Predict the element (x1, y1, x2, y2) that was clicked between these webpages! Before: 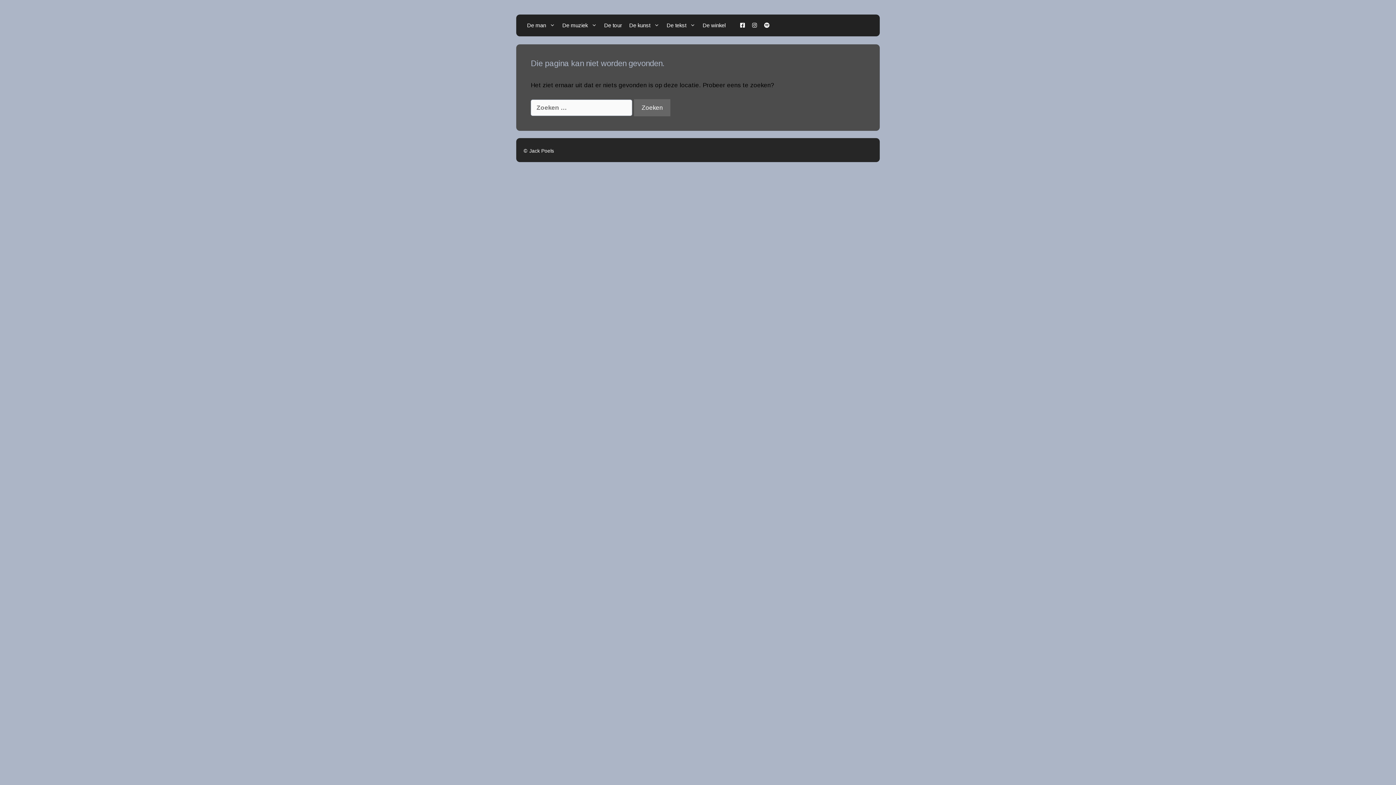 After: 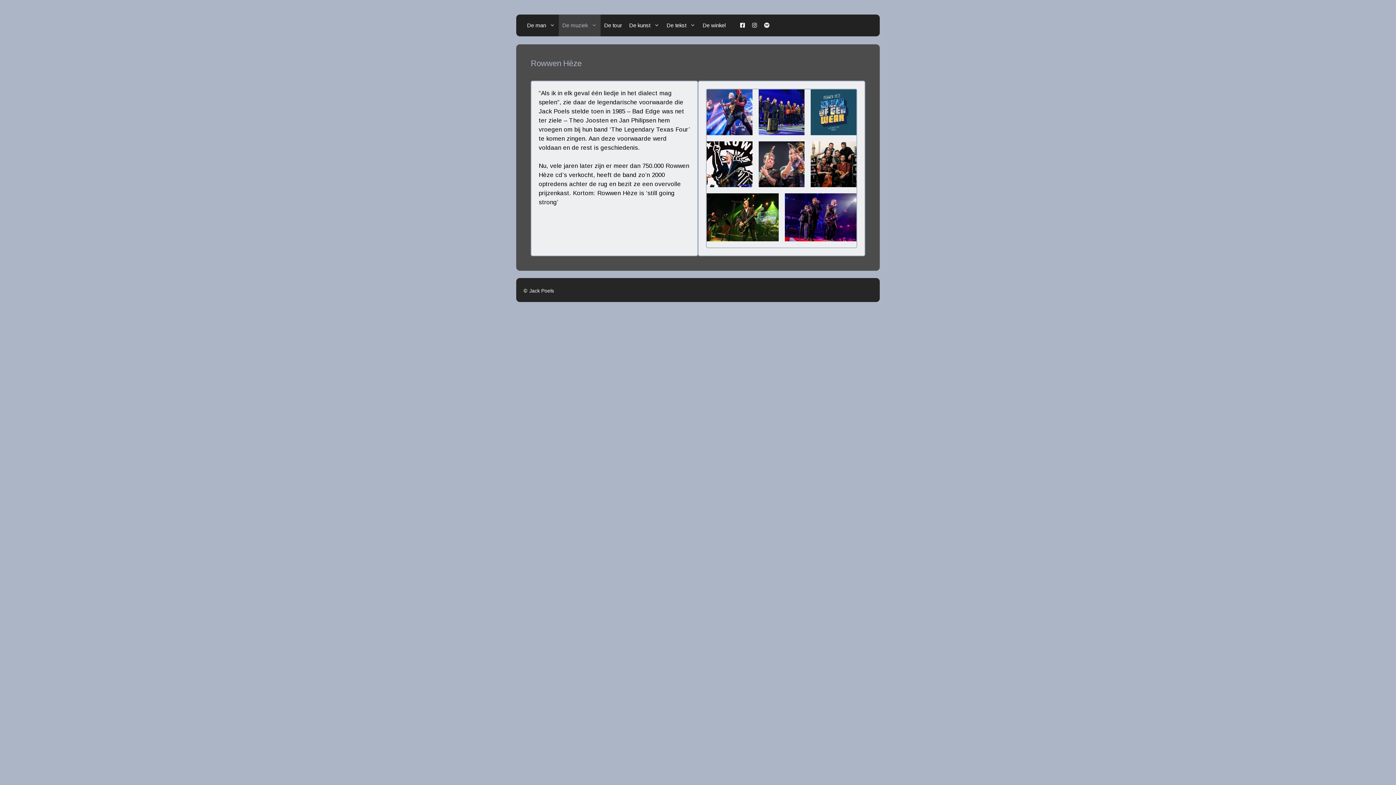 Action: label: De muziek bbox: (558, 14, 600, 36)